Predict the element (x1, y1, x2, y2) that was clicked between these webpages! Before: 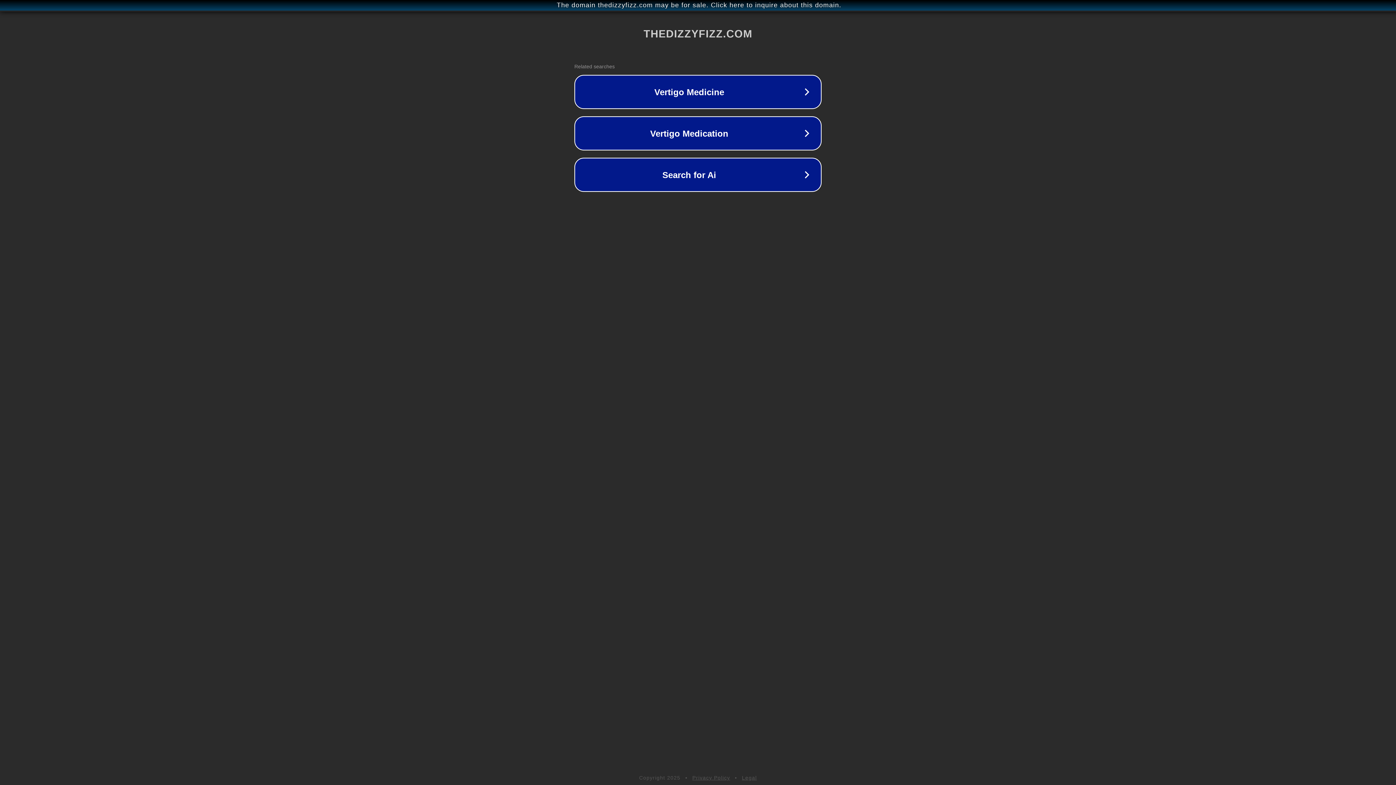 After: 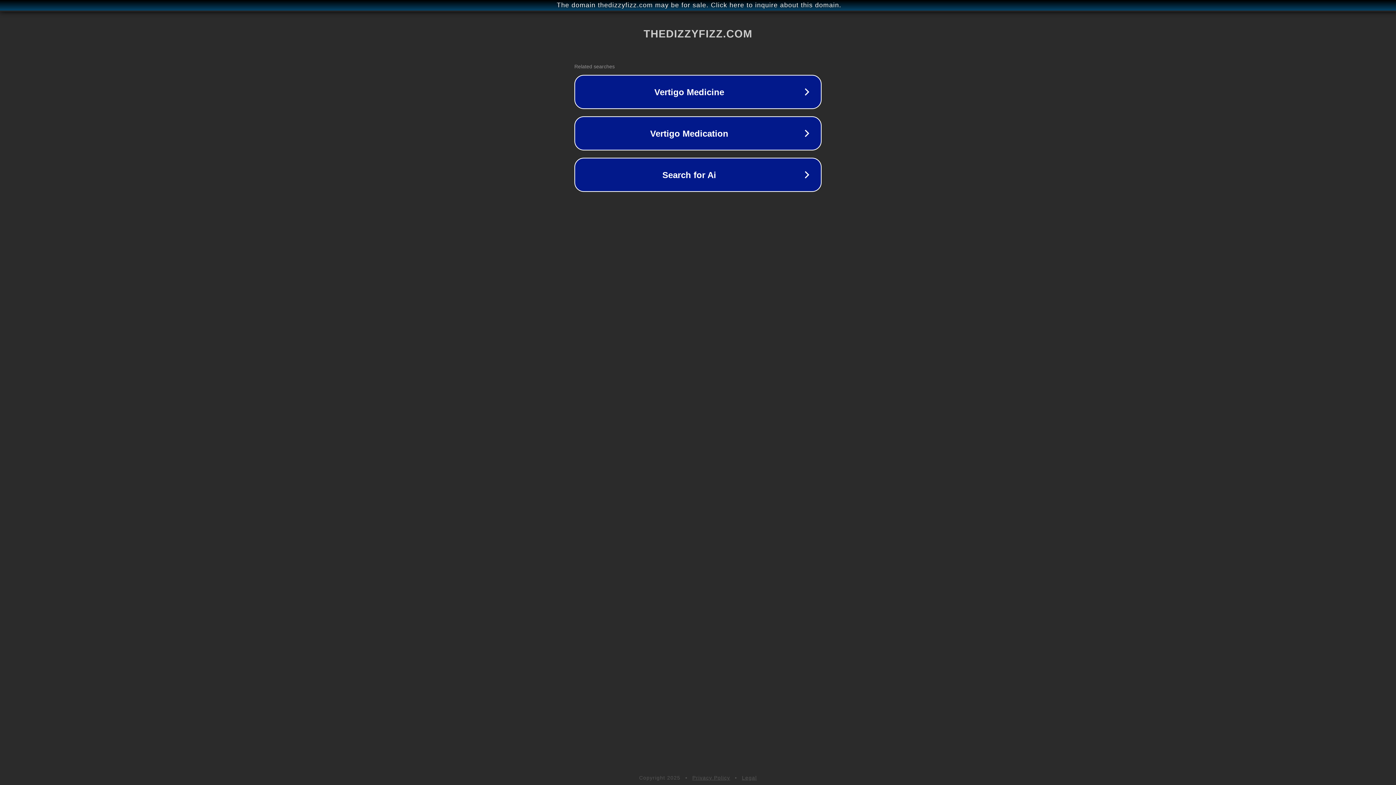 Action: bbox: (742, 775, 757, 781) label: Legal